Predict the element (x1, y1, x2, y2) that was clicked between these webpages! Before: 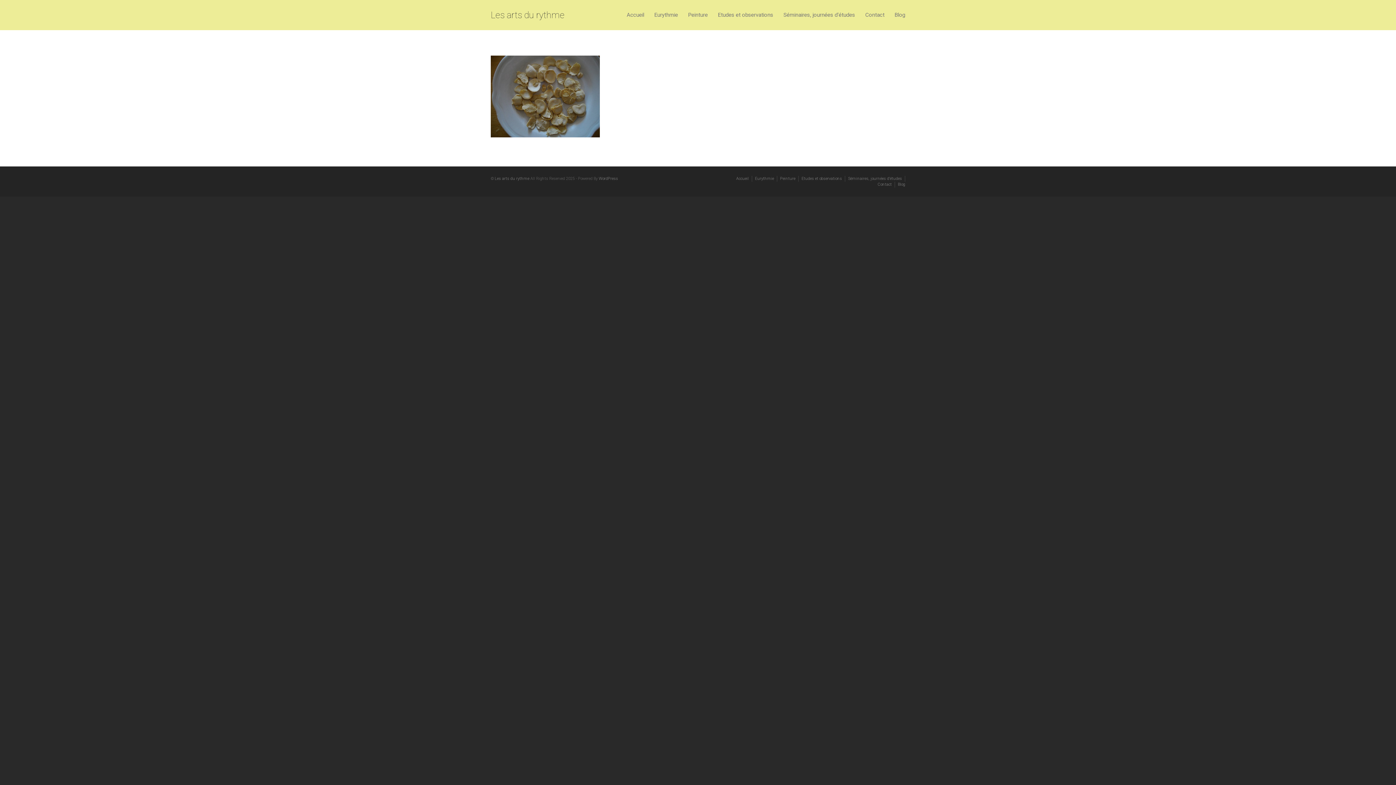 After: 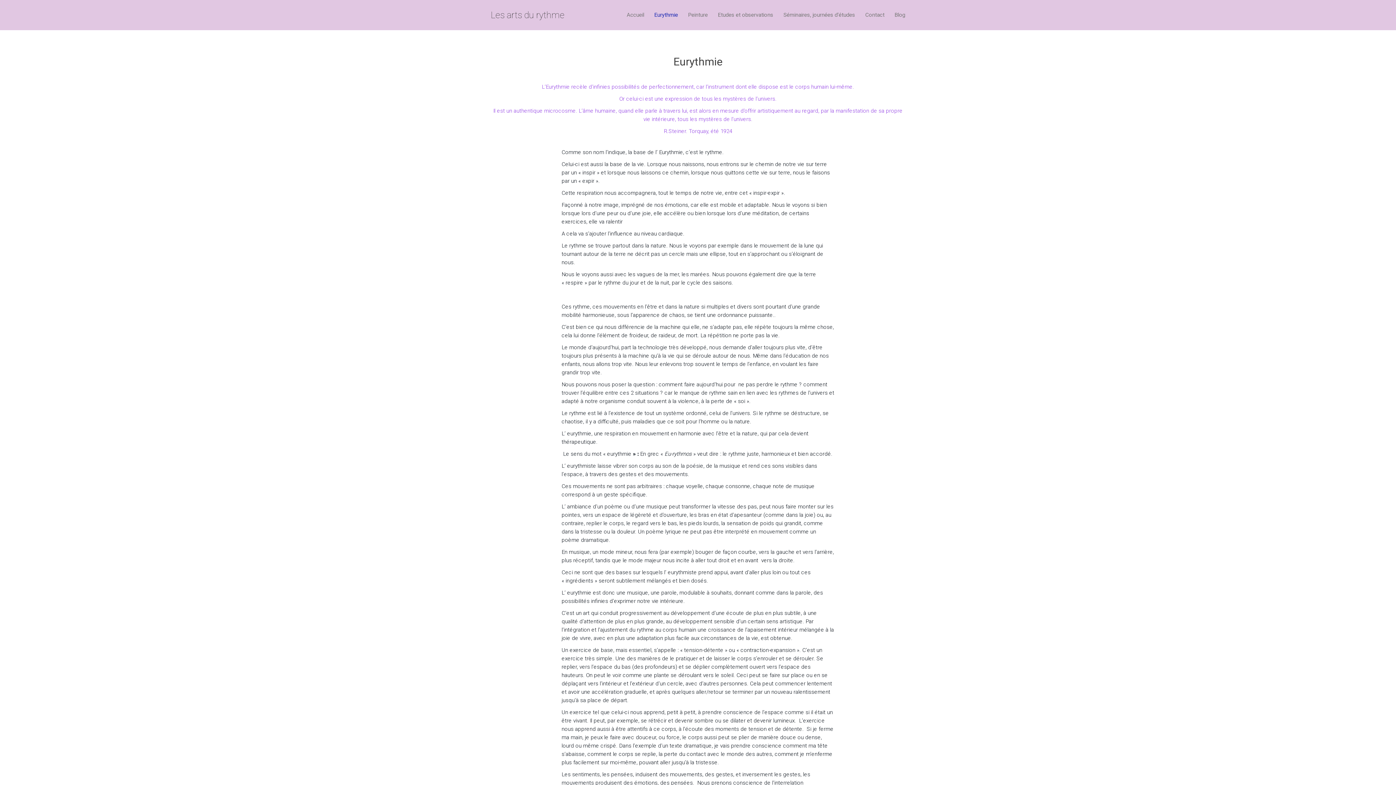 Action: bbox: (649, 0, 683, 30) label: Eurythmie